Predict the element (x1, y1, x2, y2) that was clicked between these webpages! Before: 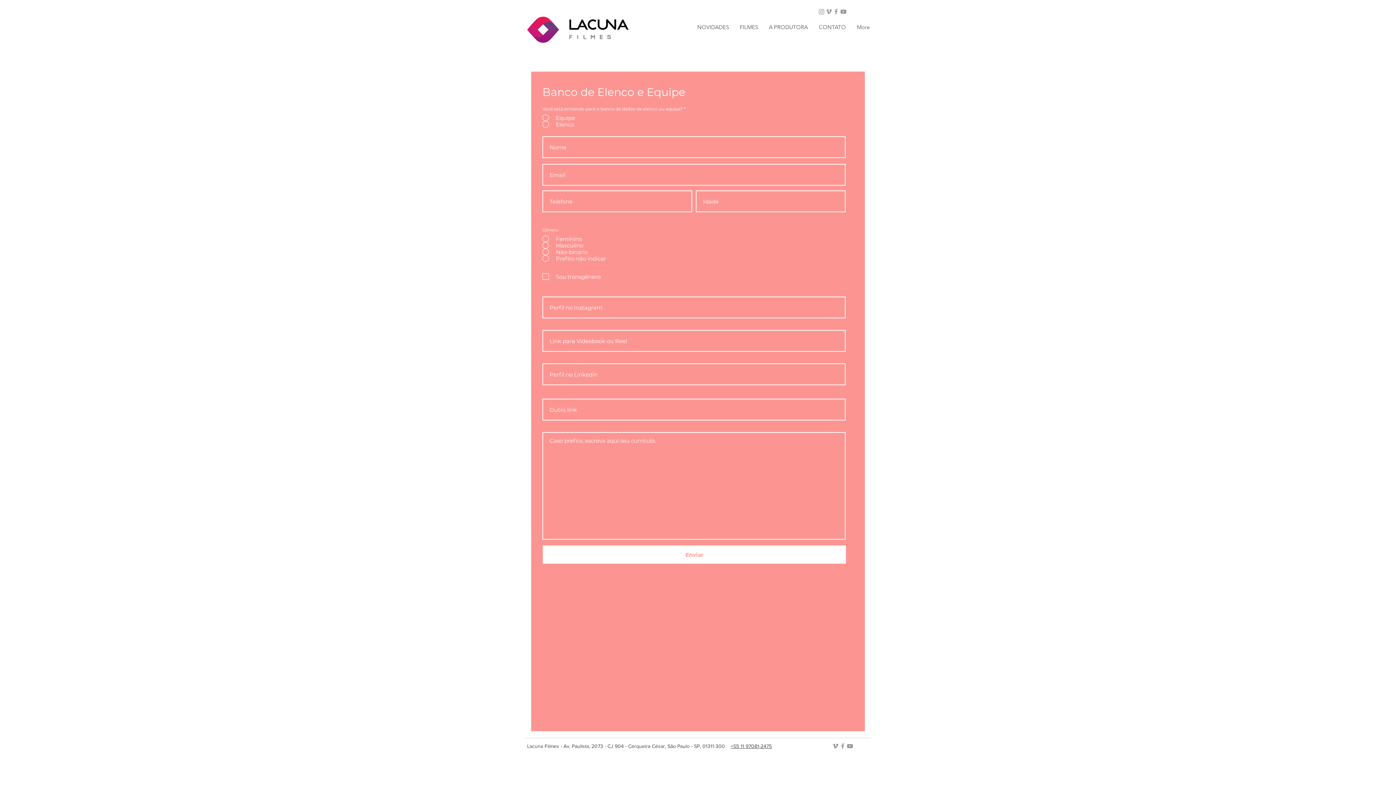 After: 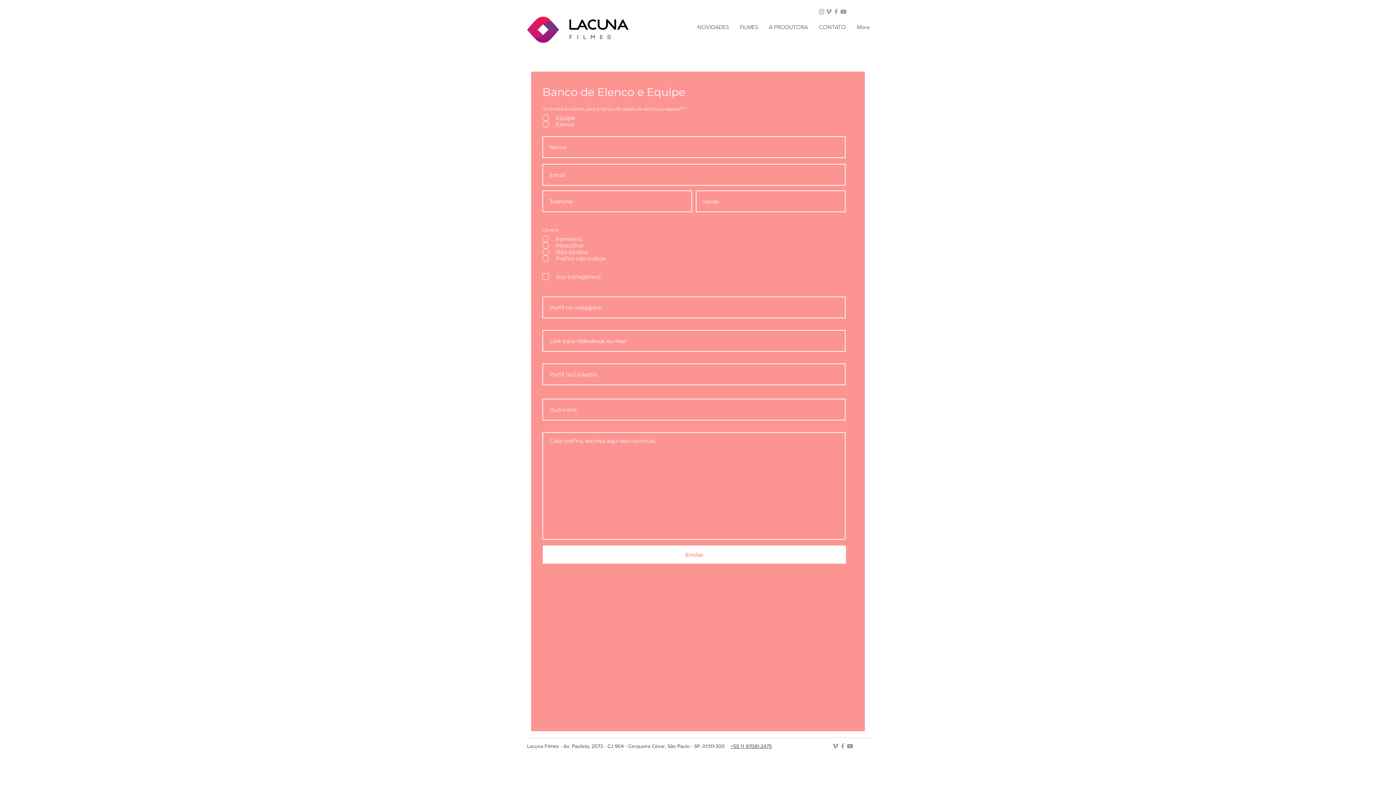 Action: bbox: (839, 742, 846, 750) label: Grey Facebook Icon